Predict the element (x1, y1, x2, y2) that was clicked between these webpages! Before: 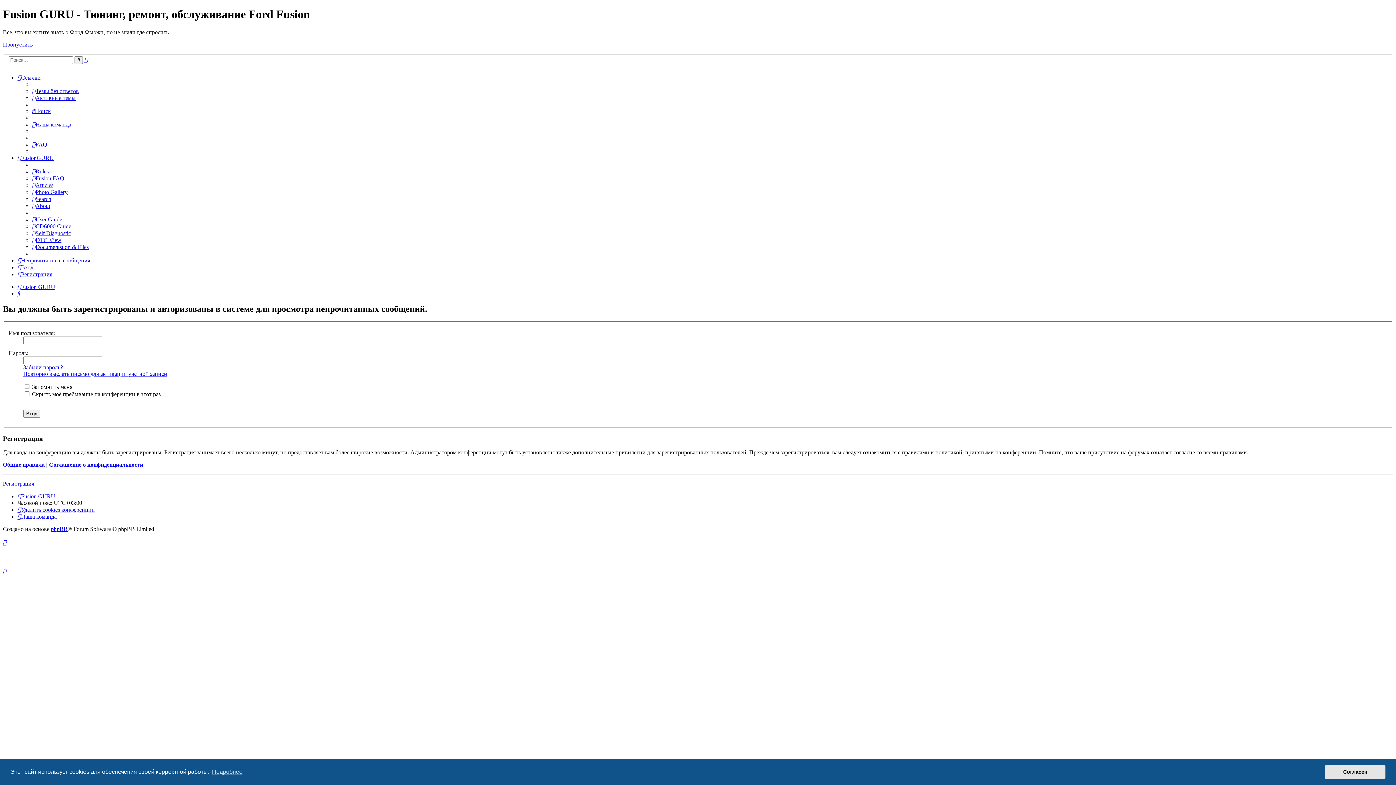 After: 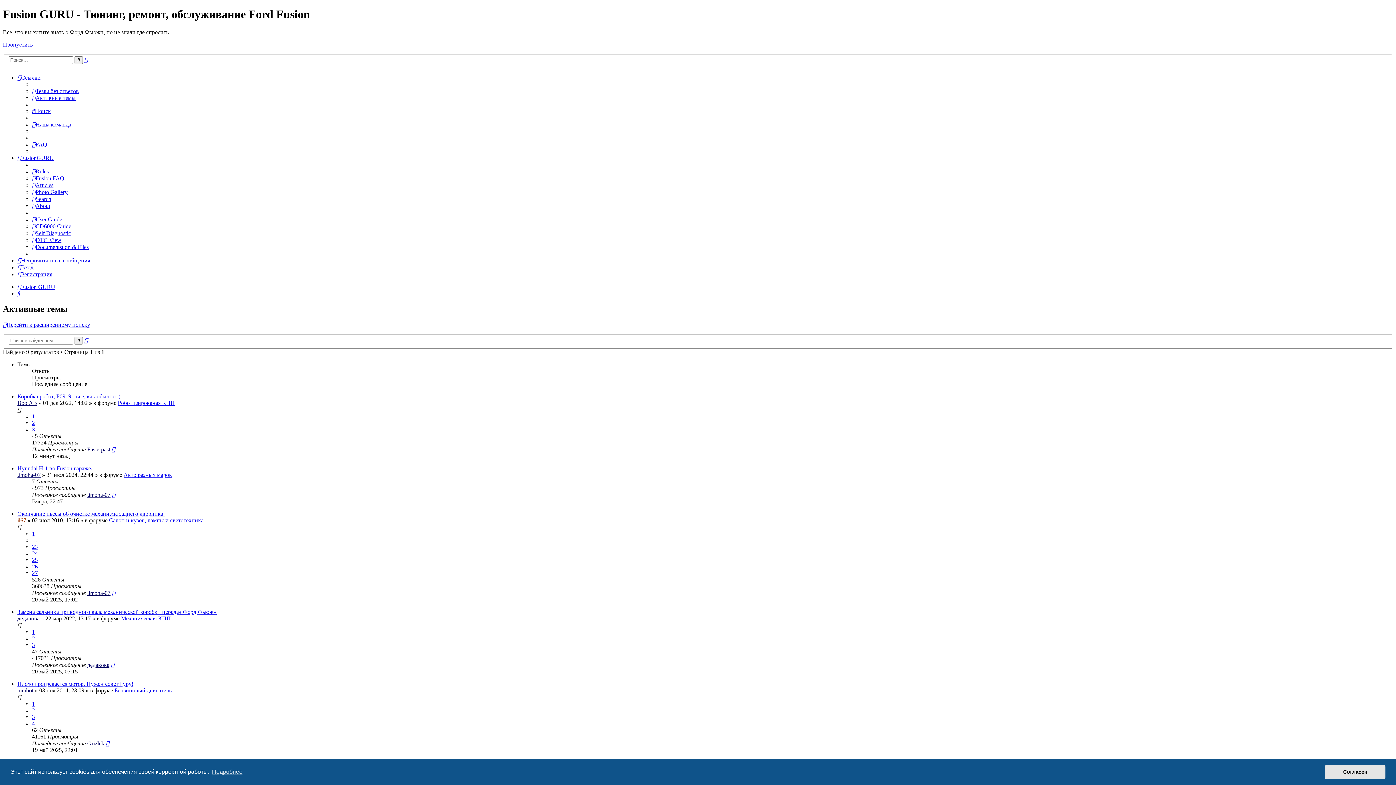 Action: label: Активные темы bbox: (32, 95, 75, 101)